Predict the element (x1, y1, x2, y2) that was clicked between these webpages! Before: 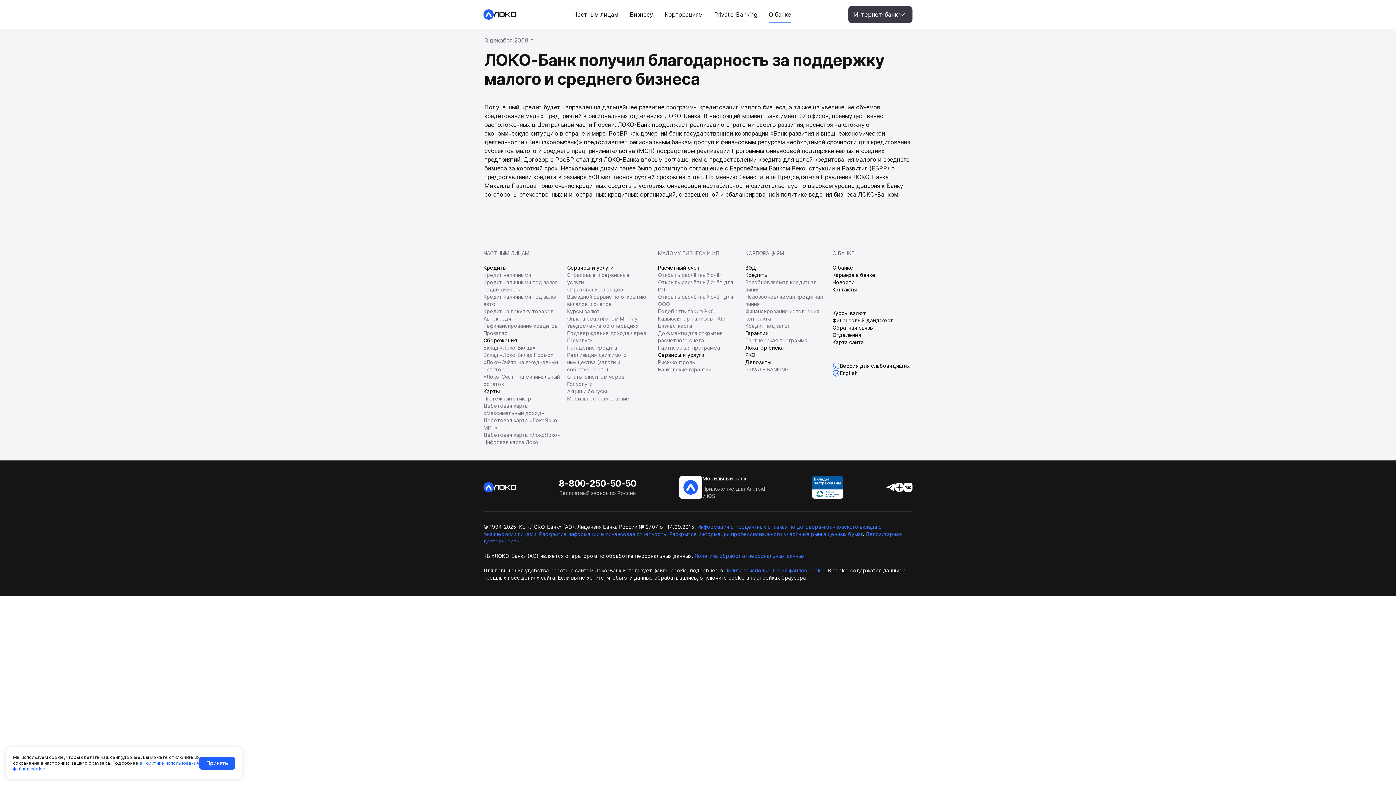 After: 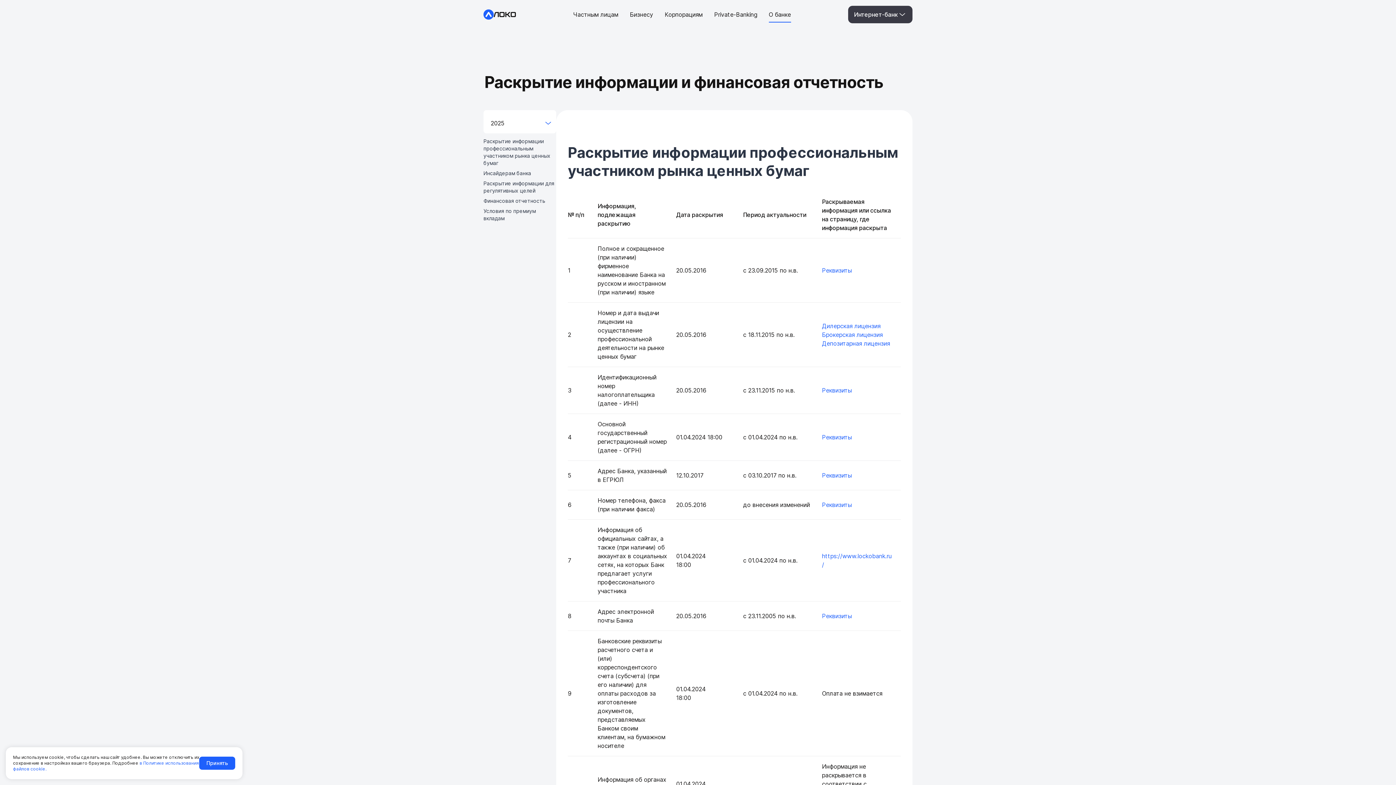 Action: bbox: (539, 531, 666, 537) label: Раскрытие информации и финансовая отчётность